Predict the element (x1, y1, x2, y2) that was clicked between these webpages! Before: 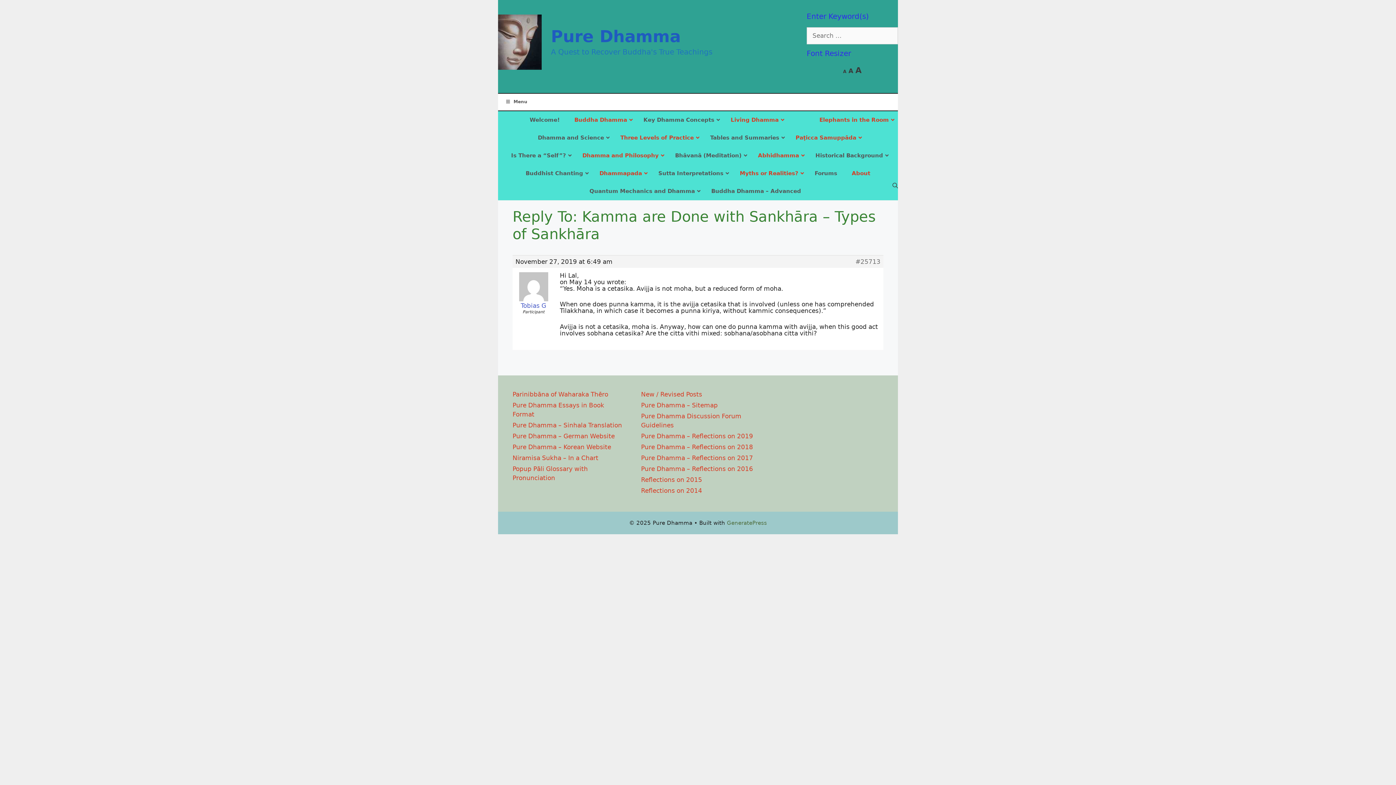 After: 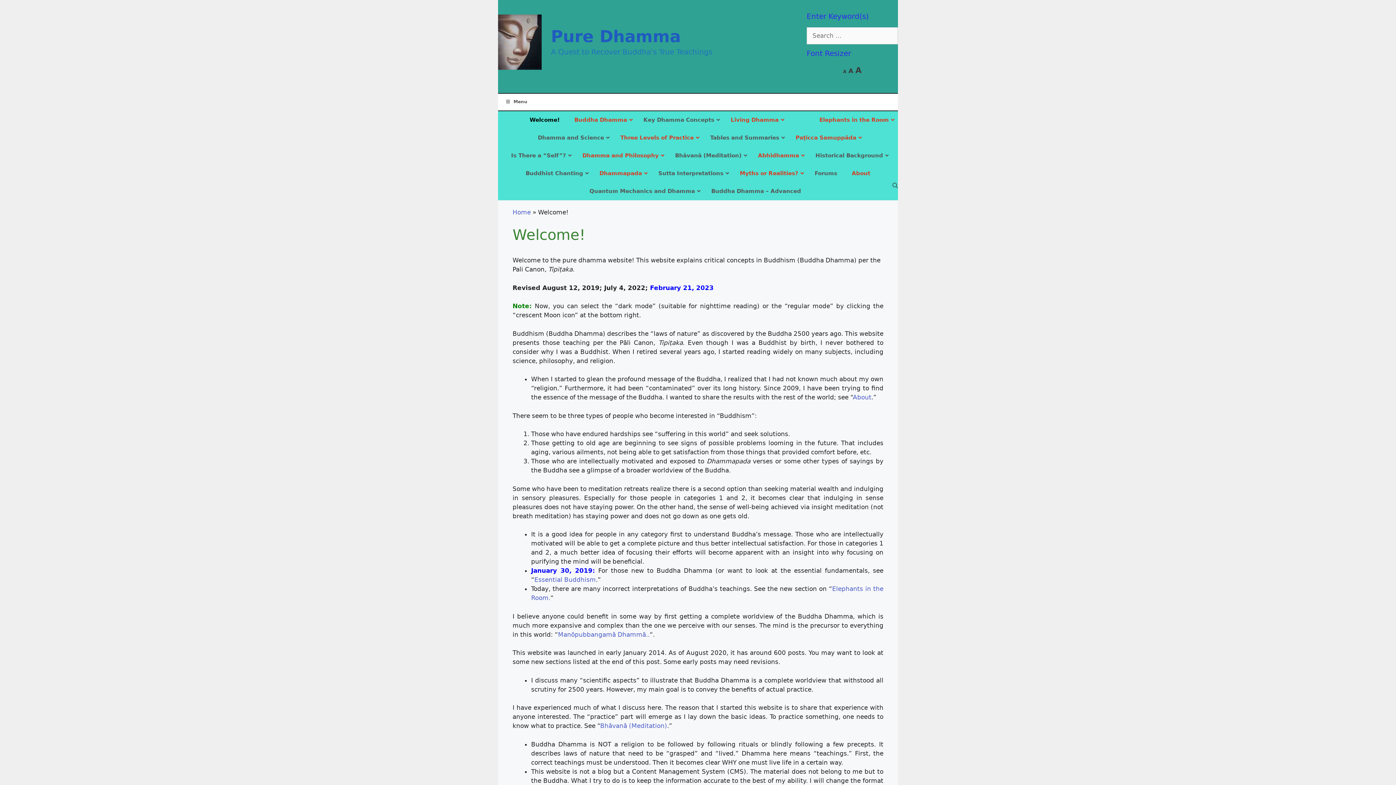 Action: label: Welcome! bbox: (522, 111, 567, 128)